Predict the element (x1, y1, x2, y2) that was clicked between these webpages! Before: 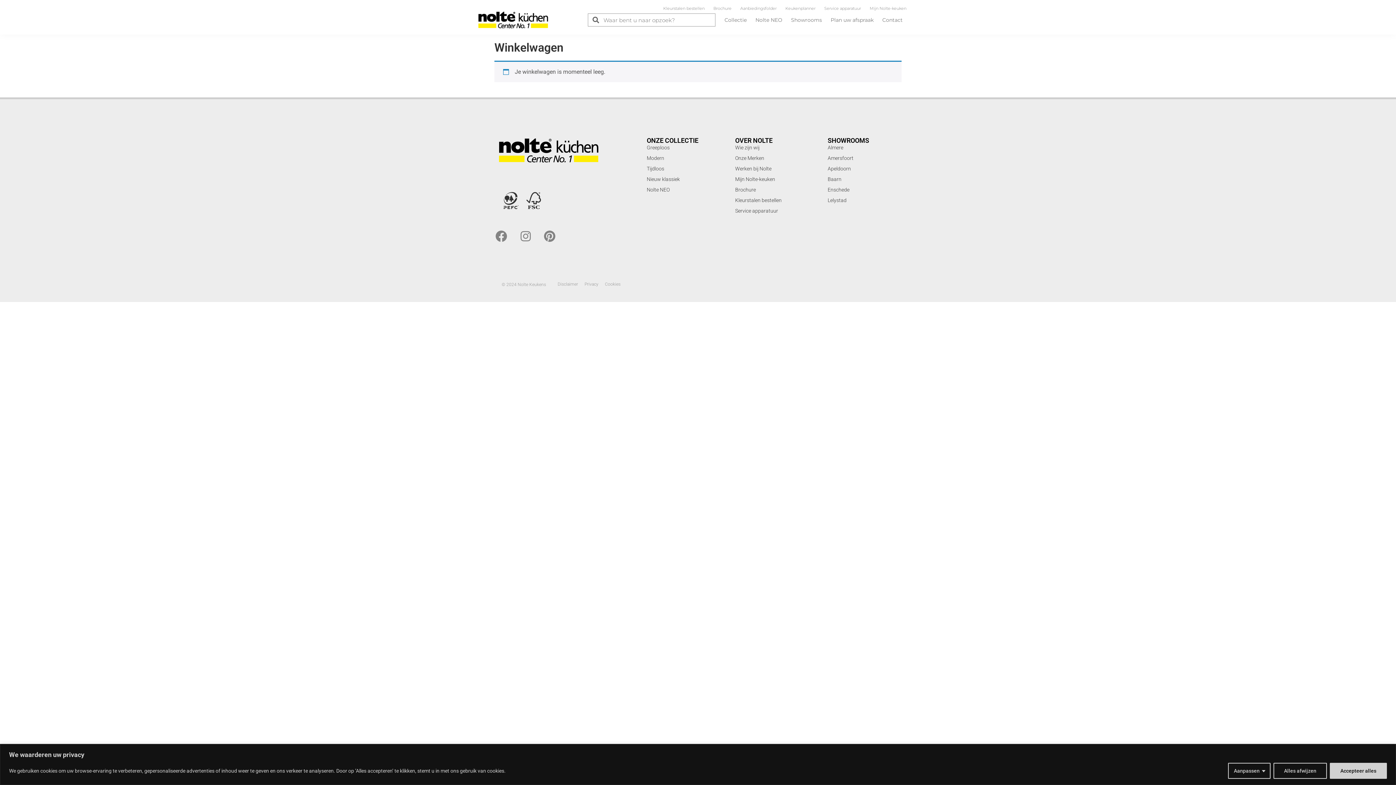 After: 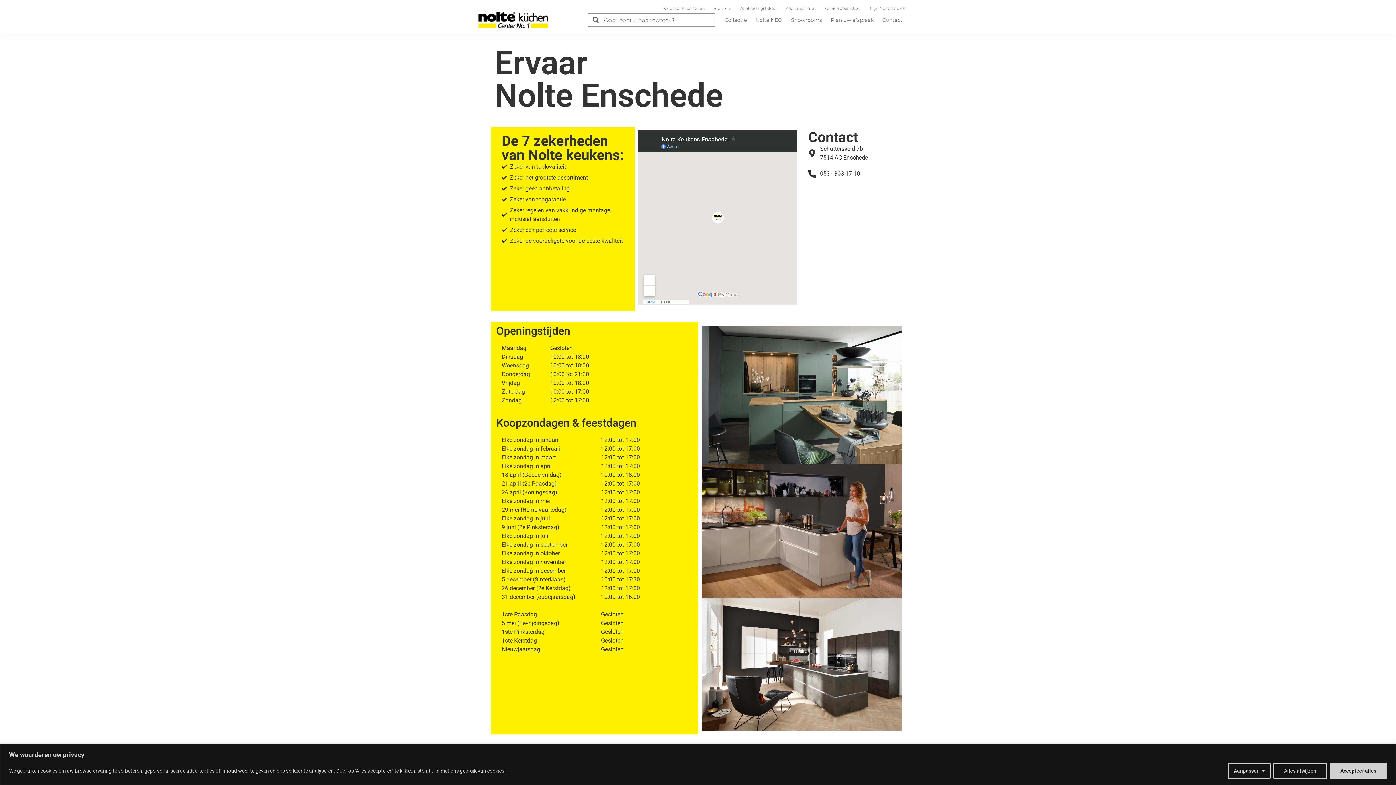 Action: label: Enschede bbox: (827, 186, 898, 193)